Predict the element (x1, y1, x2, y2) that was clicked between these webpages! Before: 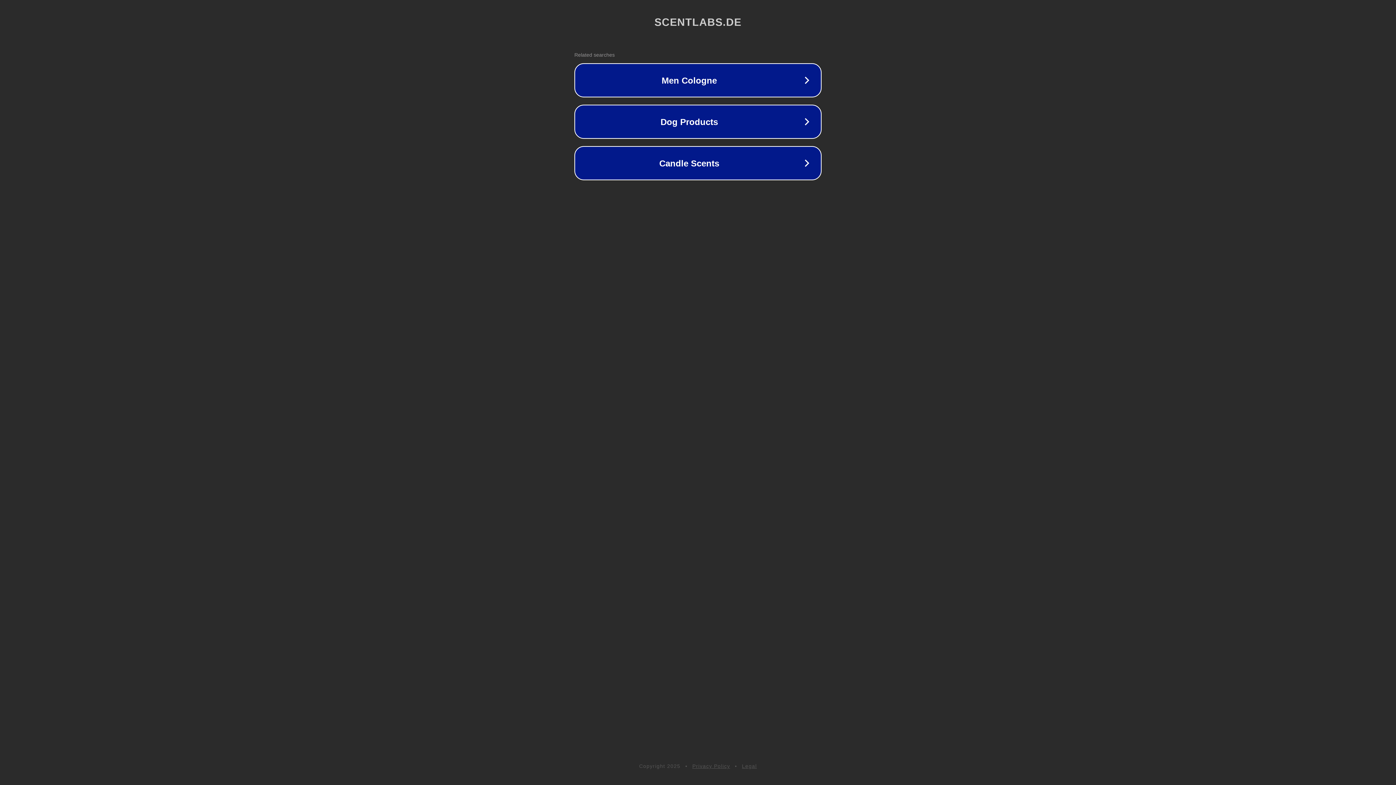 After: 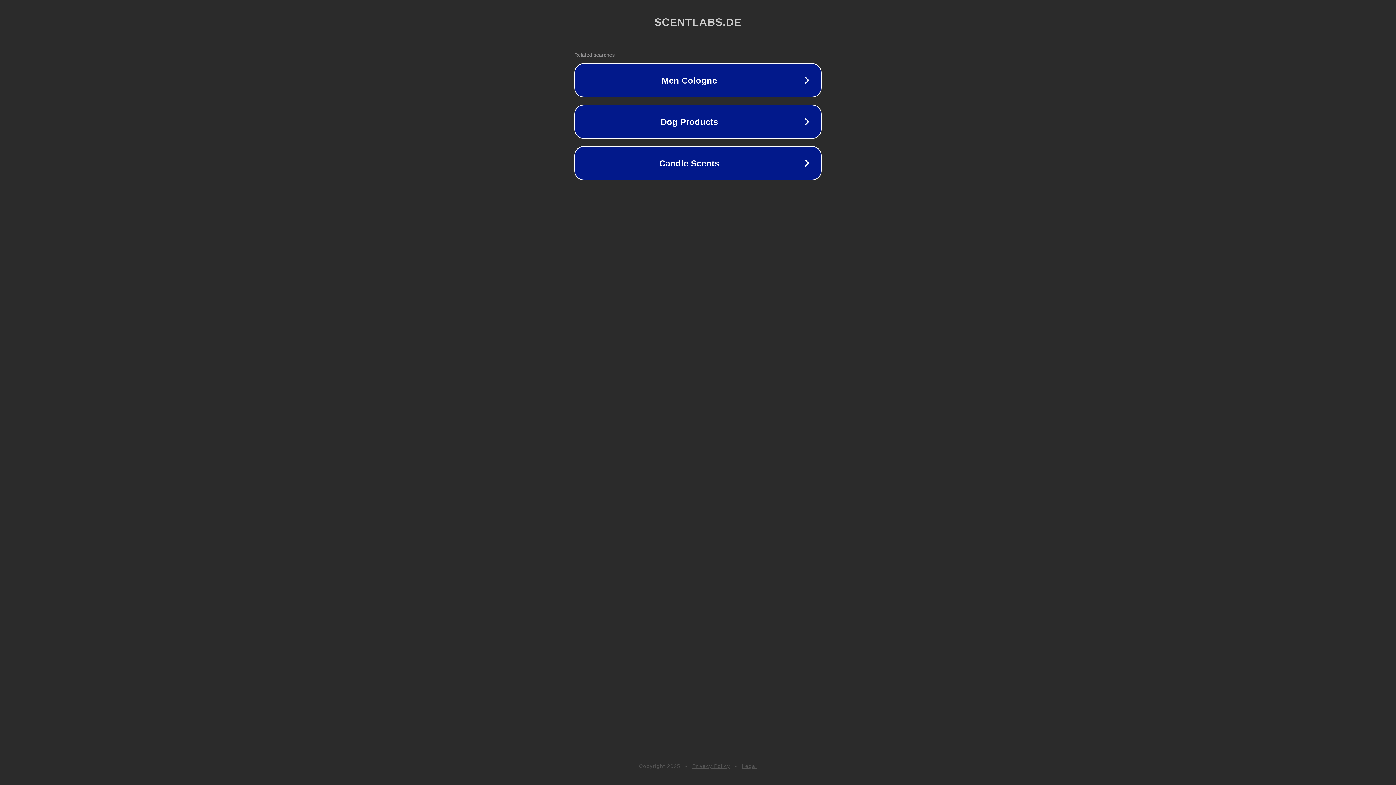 Action: label: Legal bbox: (742, 763, 757, 769)